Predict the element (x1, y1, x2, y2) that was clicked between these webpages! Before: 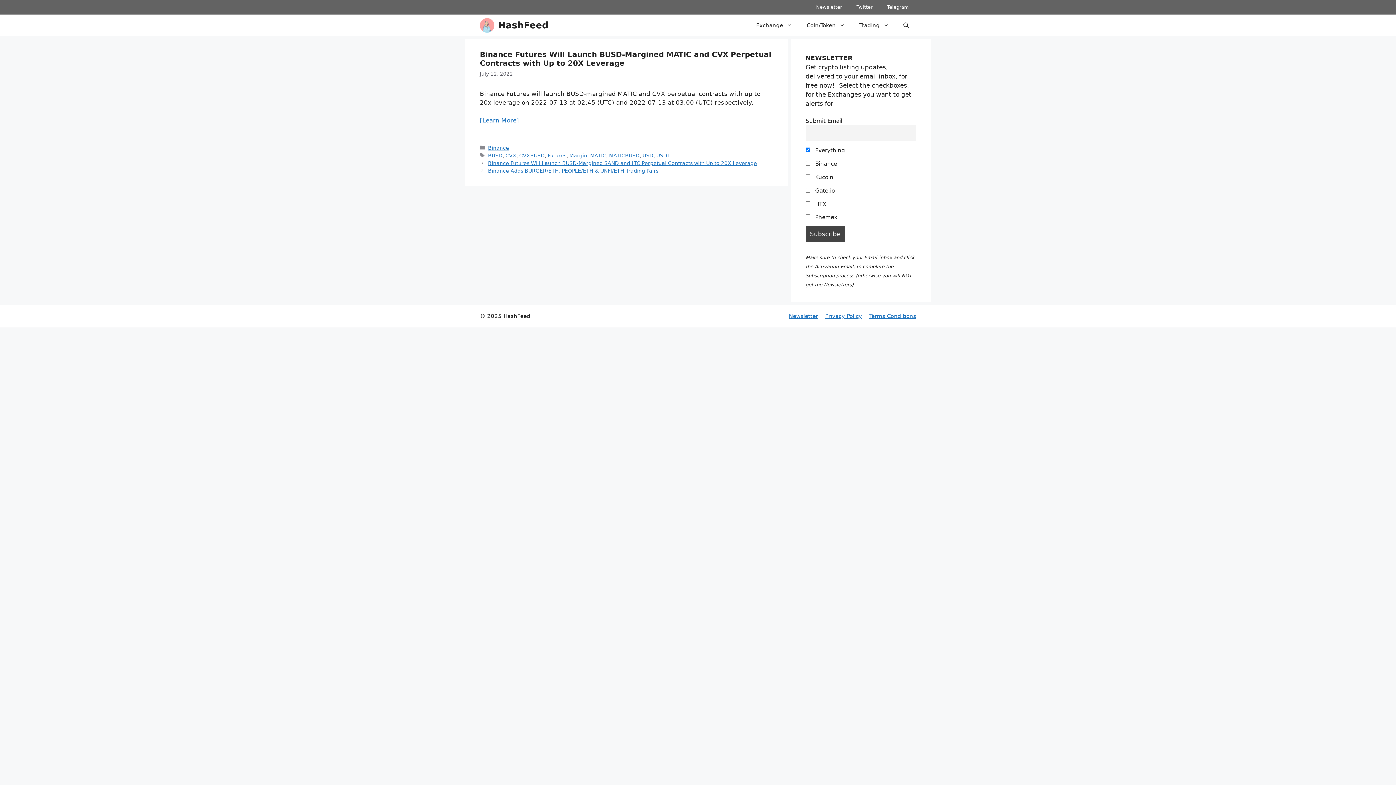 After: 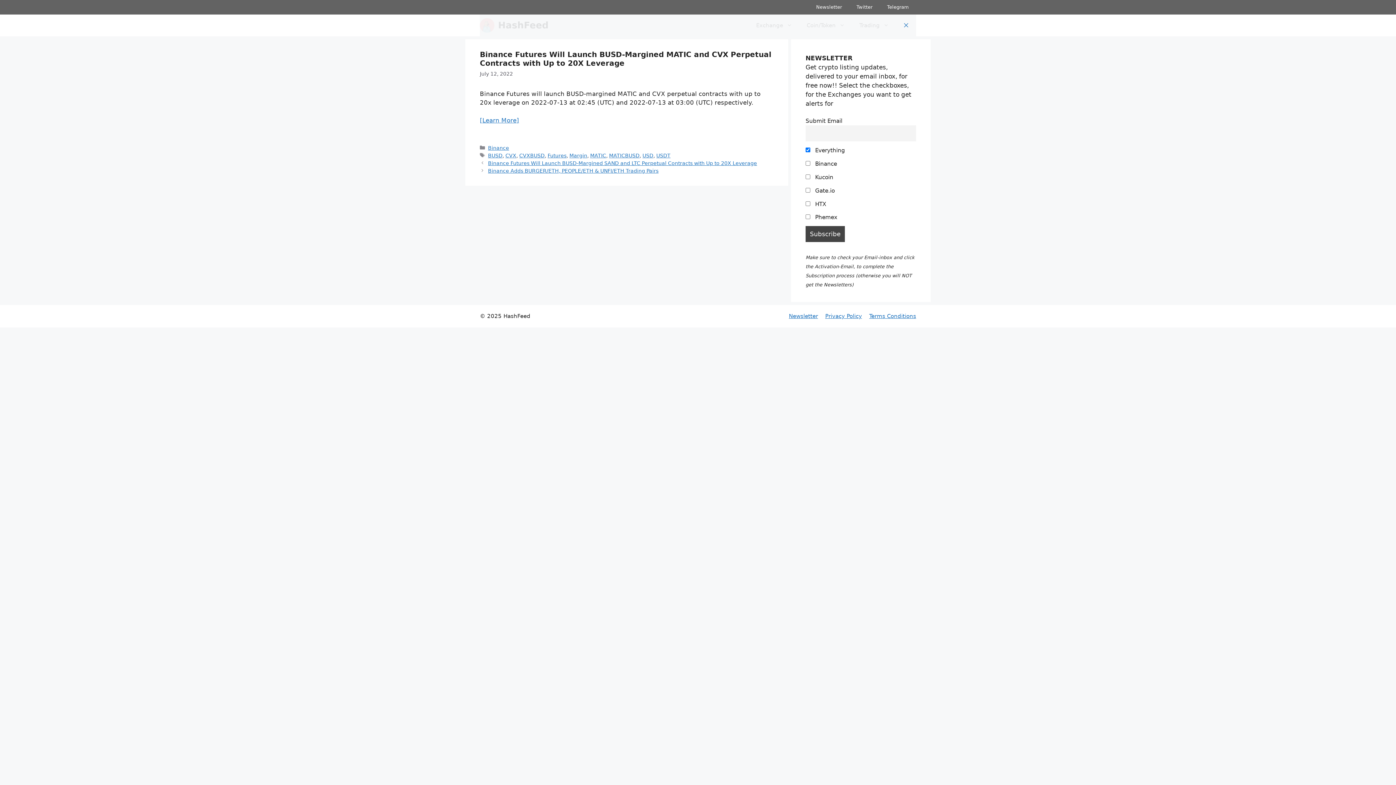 Action: bbox: (896, 14, 916, 36) label: Open Search Bar